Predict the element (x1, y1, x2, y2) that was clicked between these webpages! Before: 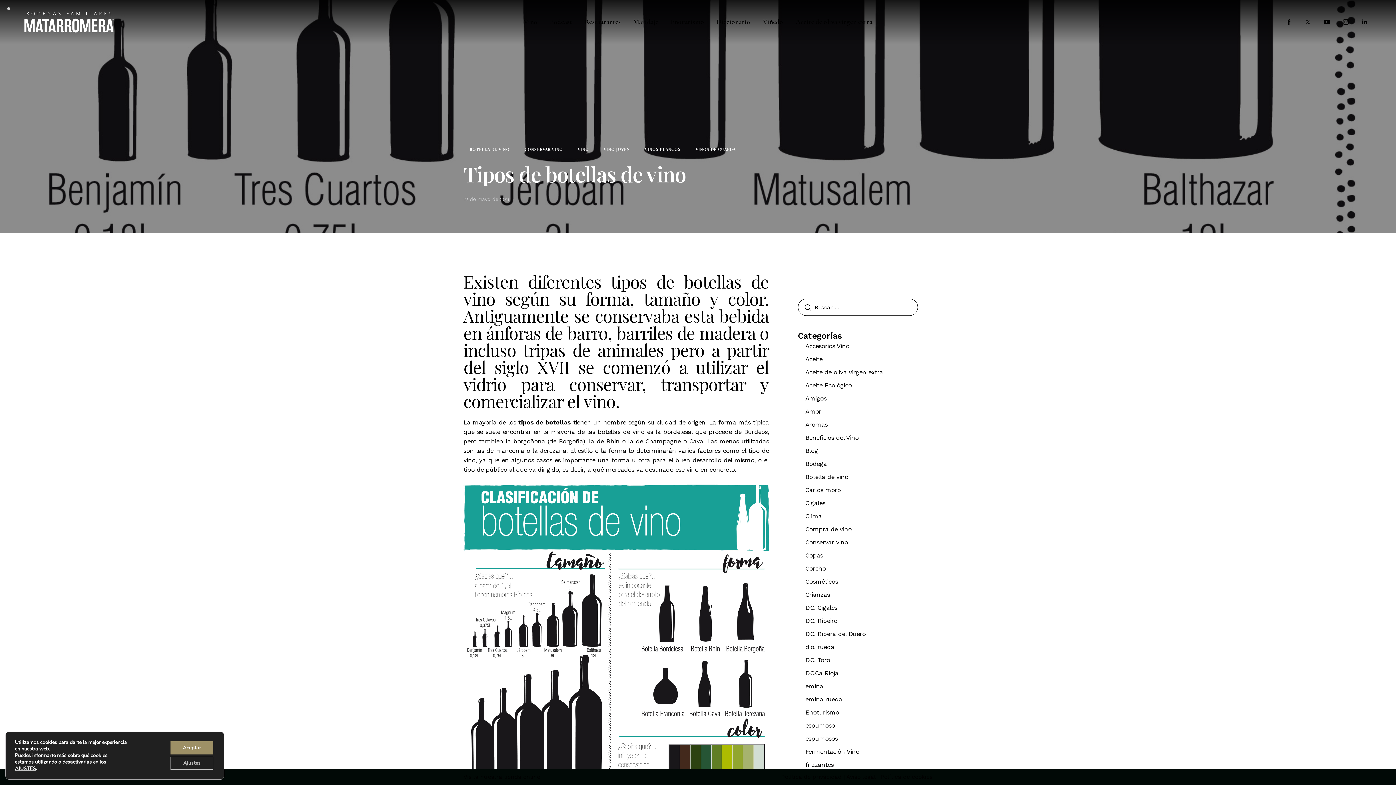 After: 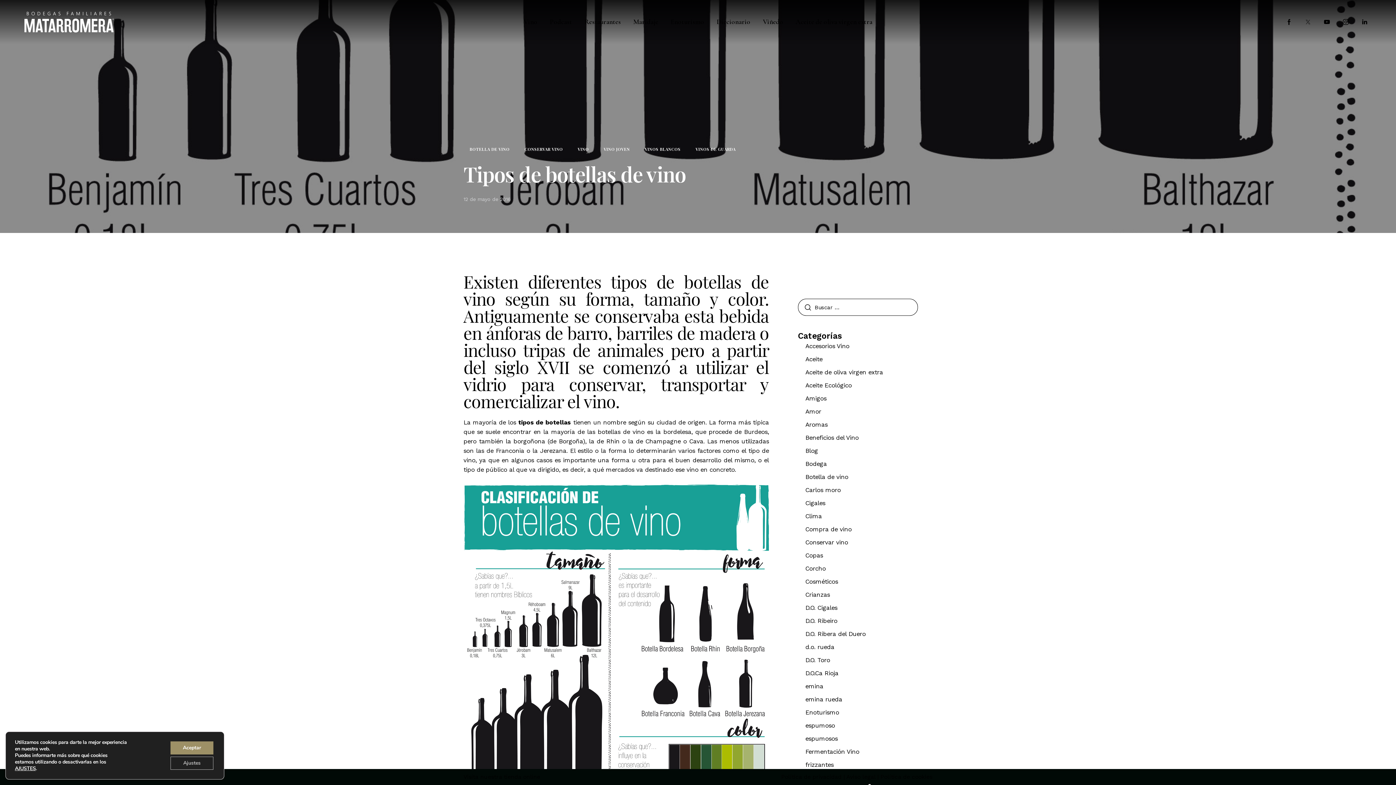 Action: label: Aviso legal bbox: (846, 773, 875, 780)